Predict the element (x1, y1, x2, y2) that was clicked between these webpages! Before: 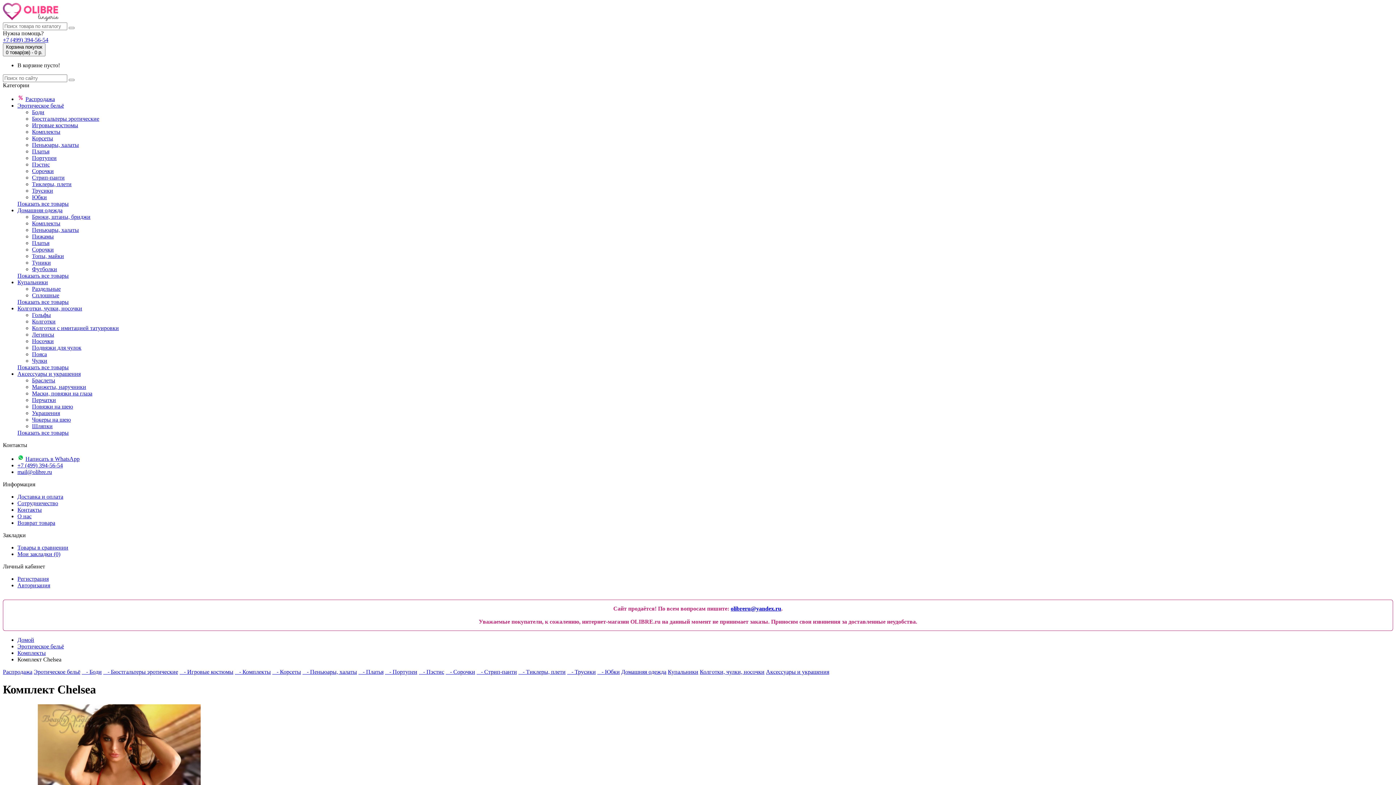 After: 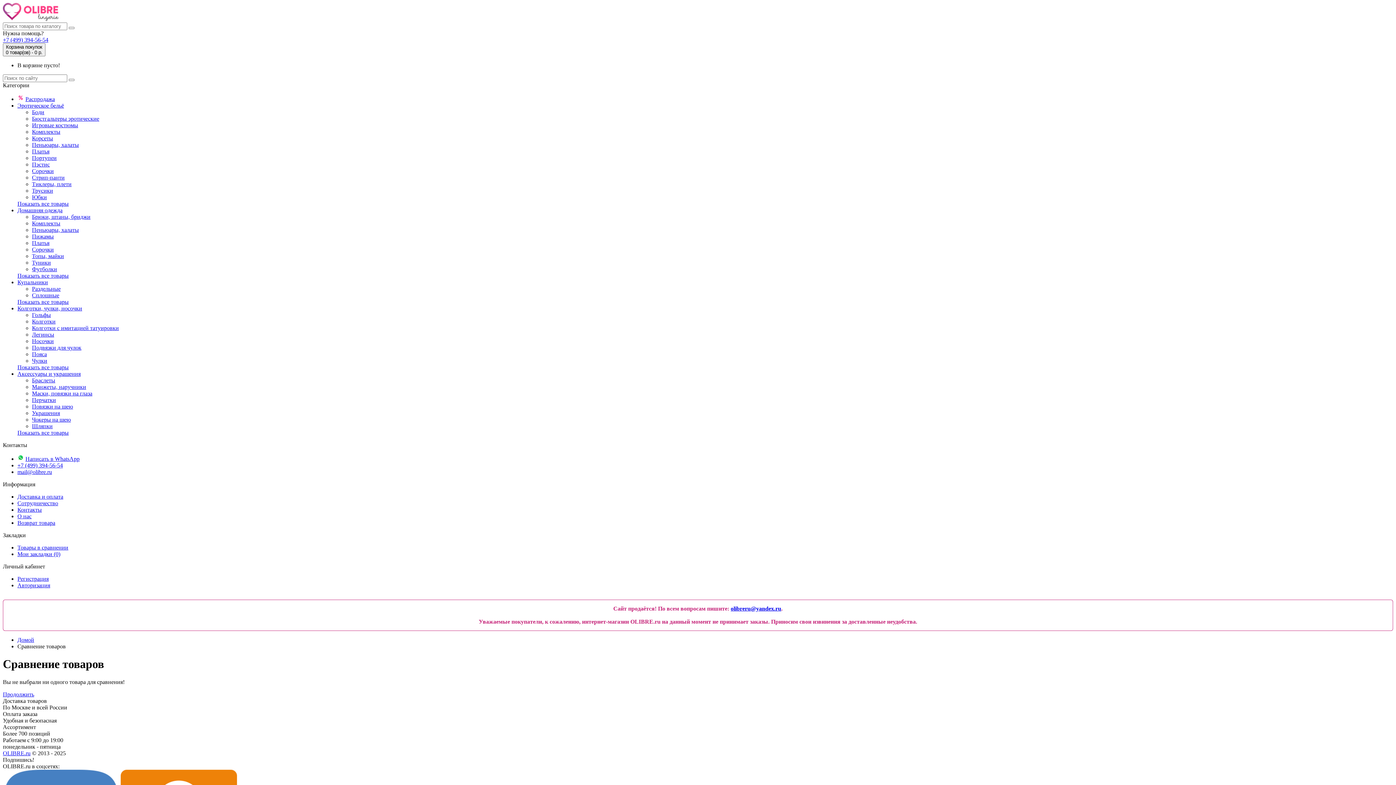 Action: bbox: (17, 544, 68, 550) label: Товары в сравнении